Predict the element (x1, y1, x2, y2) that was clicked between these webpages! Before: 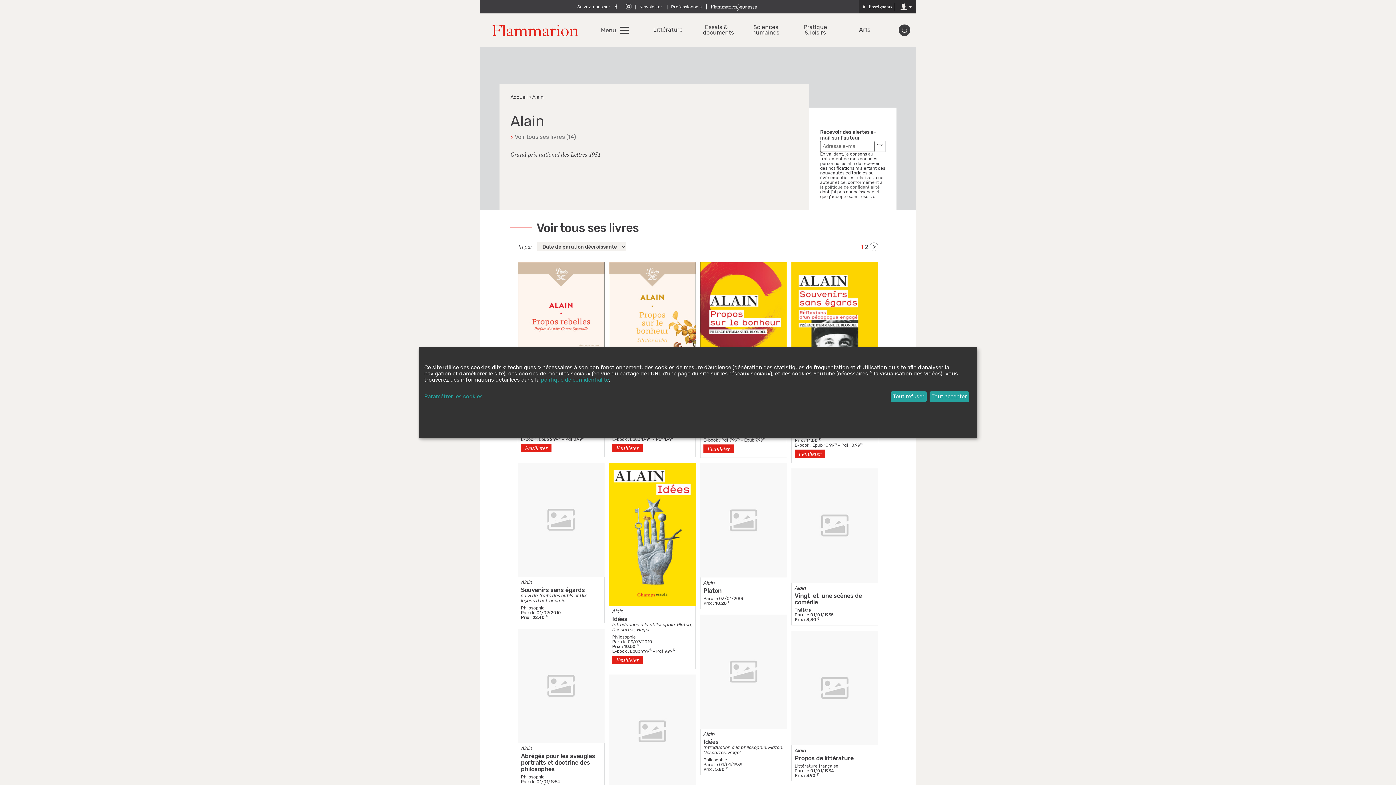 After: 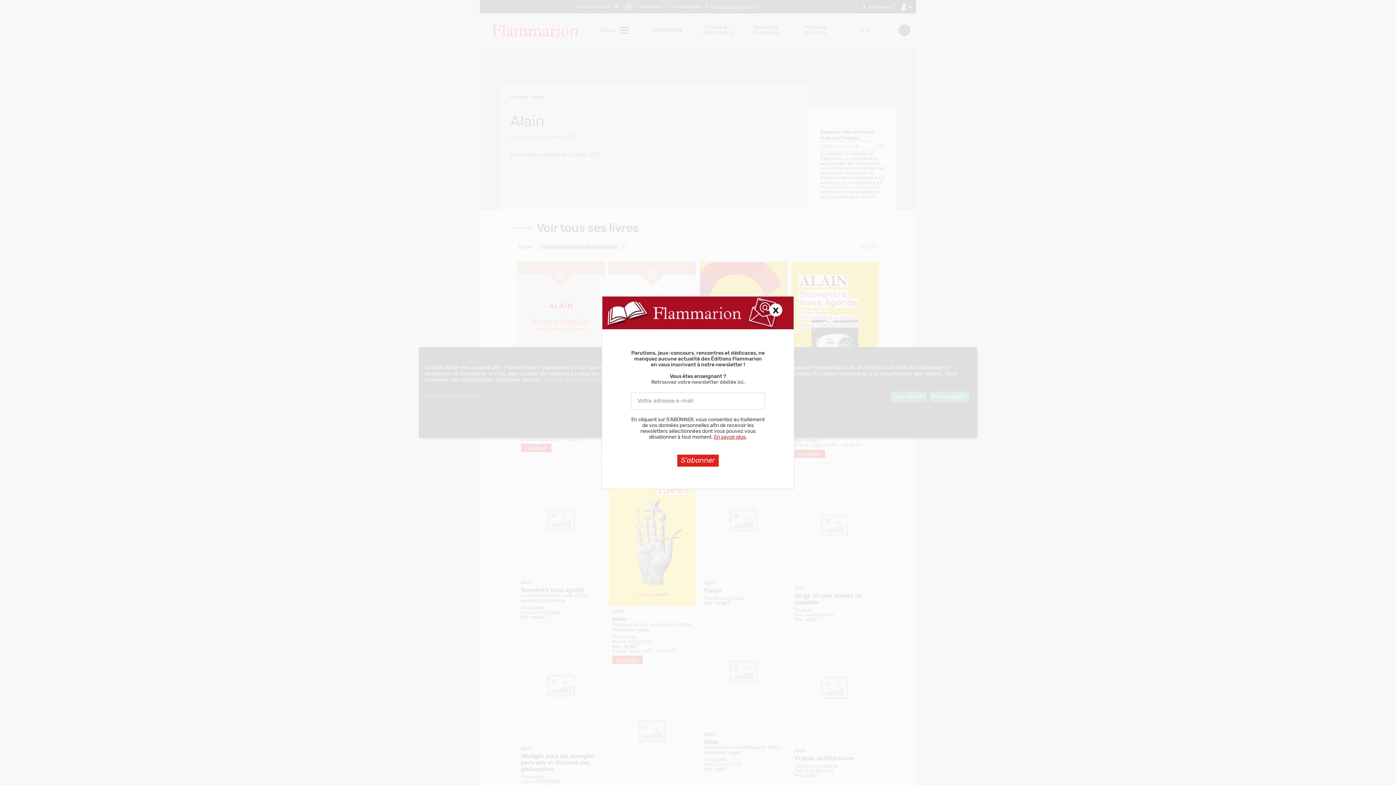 Action: label: Alain bbox: (703, 732, 714, 737)